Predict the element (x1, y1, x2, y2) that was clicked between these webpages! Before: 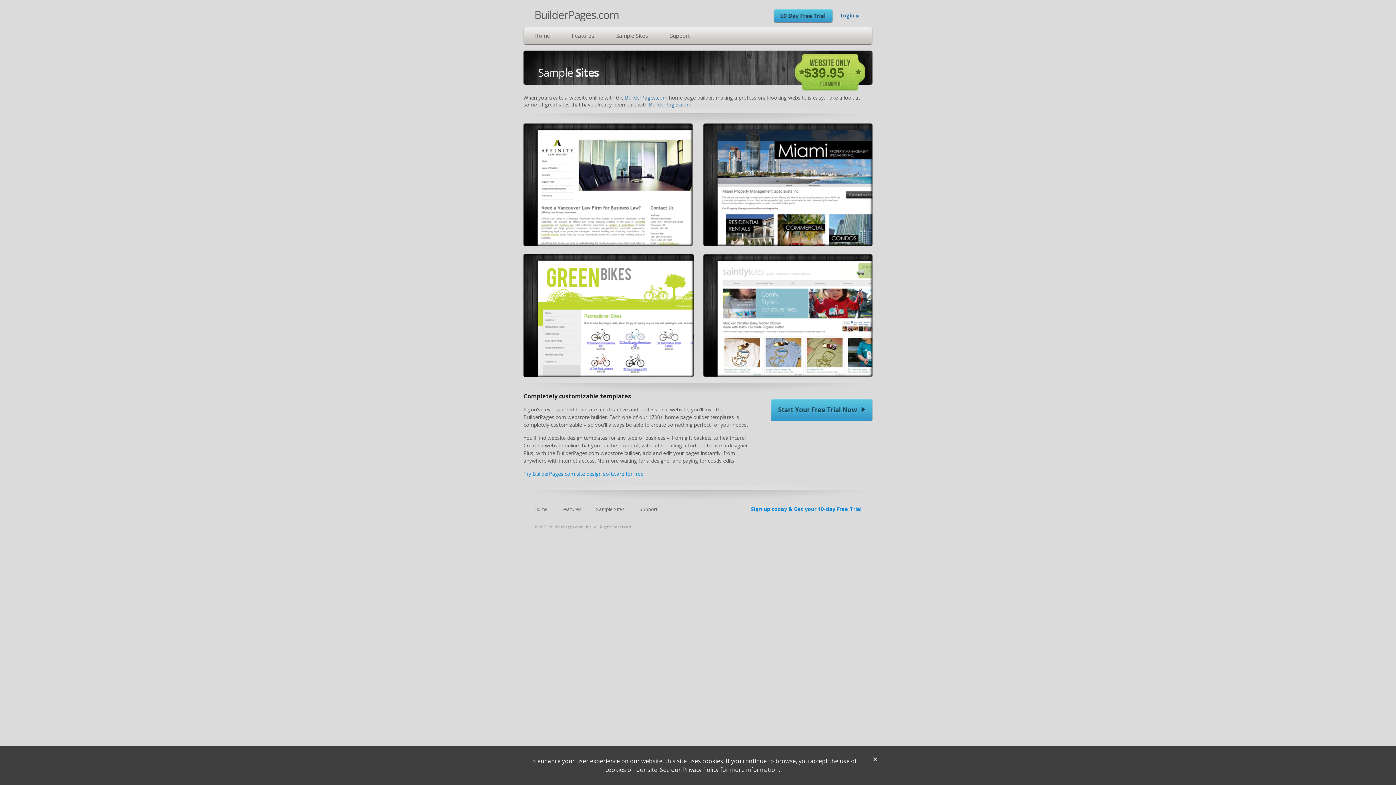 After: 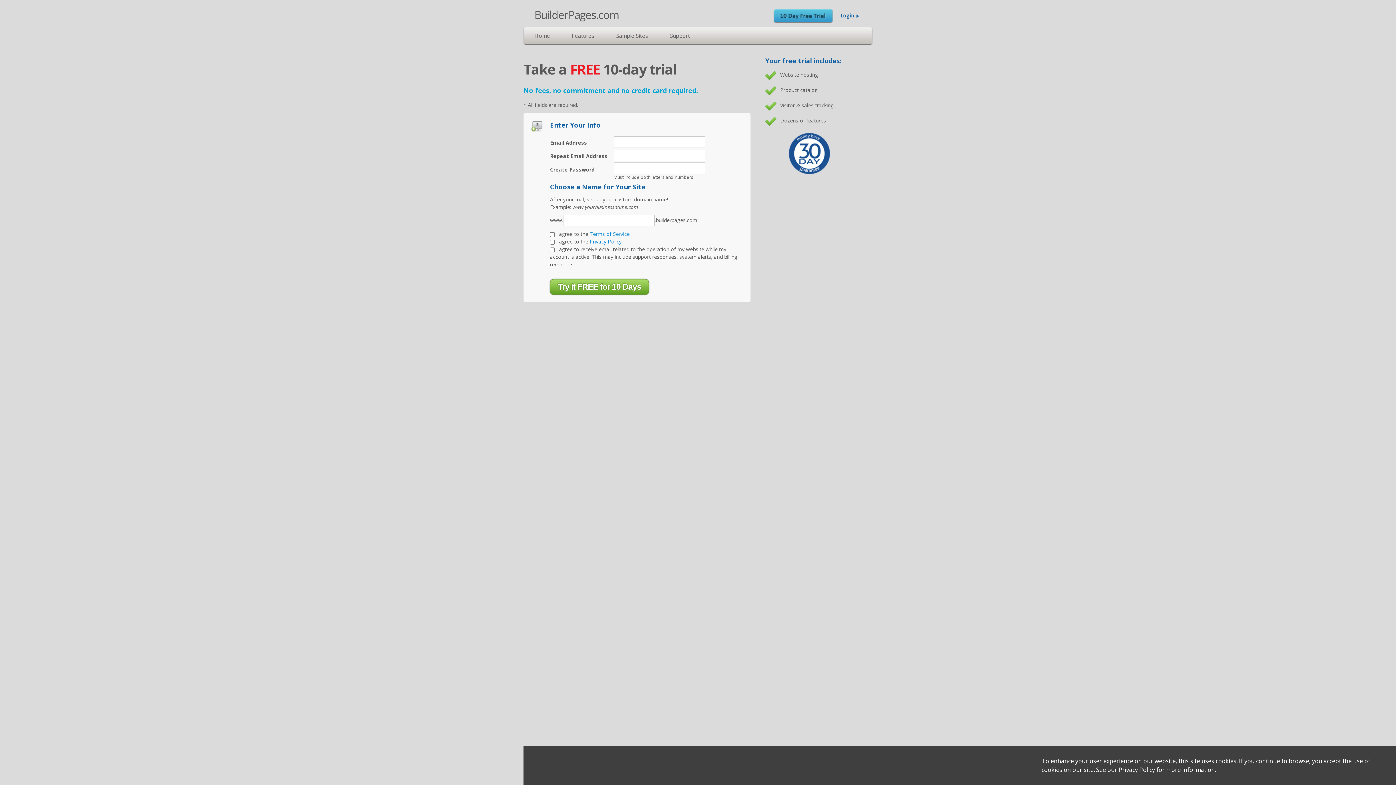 Action: label: $39.95 bbox: (804, 65, 844, 80)